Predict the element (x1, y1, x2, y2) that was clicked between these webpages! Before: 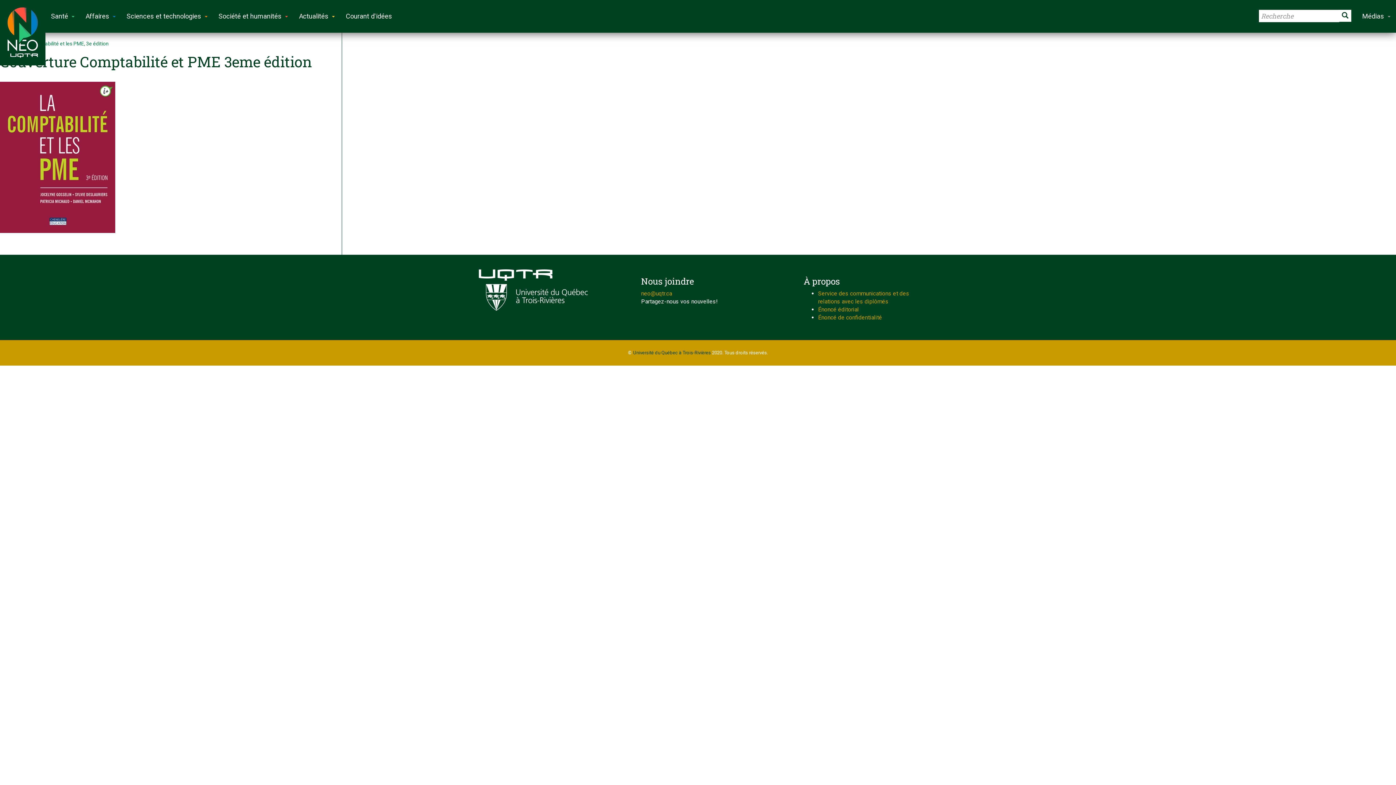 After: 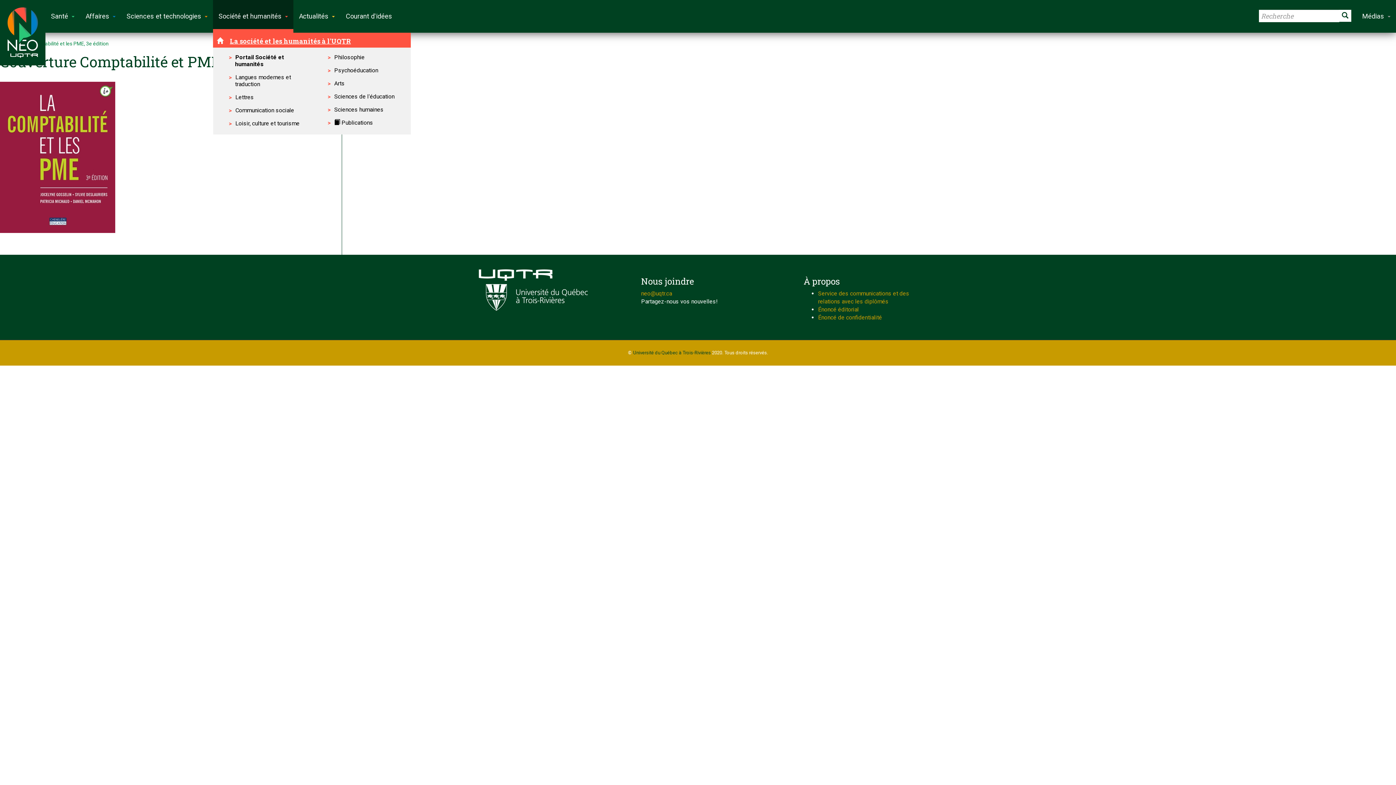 Action: bbox: (213, 0, 293, 32) label: Société et humanités